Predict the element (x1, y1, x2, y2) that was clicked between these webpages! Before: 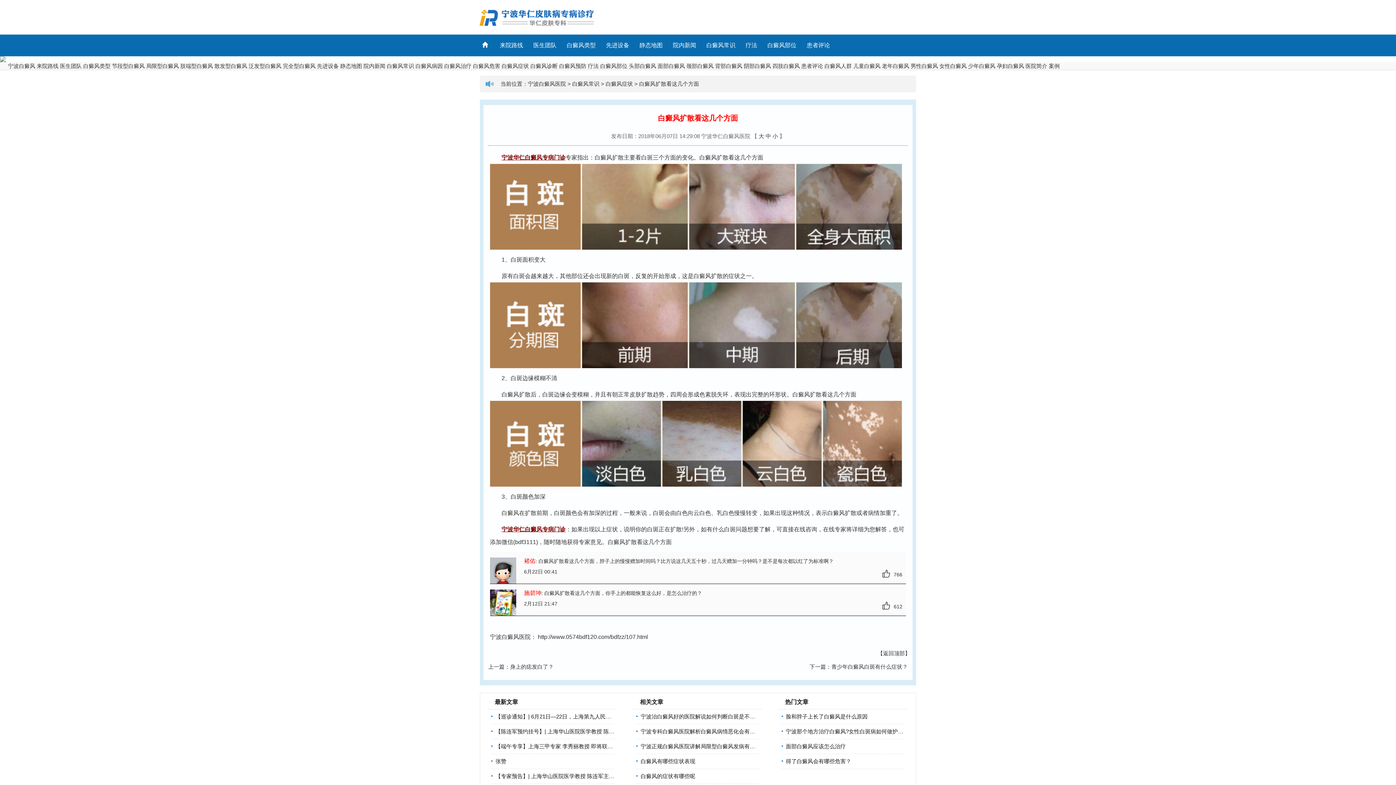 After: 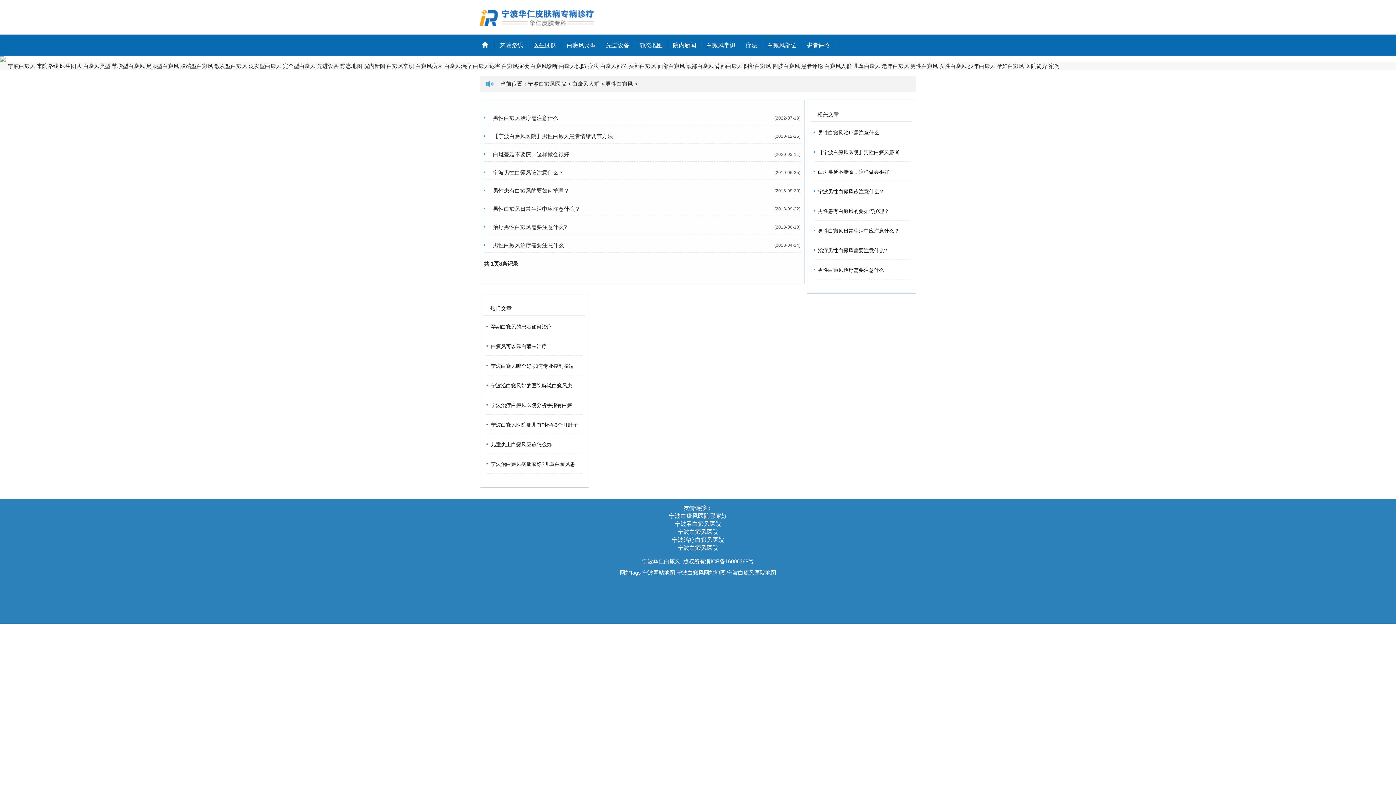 Action: bbox: (910, 62, 938, 69) label: 男性白癜风